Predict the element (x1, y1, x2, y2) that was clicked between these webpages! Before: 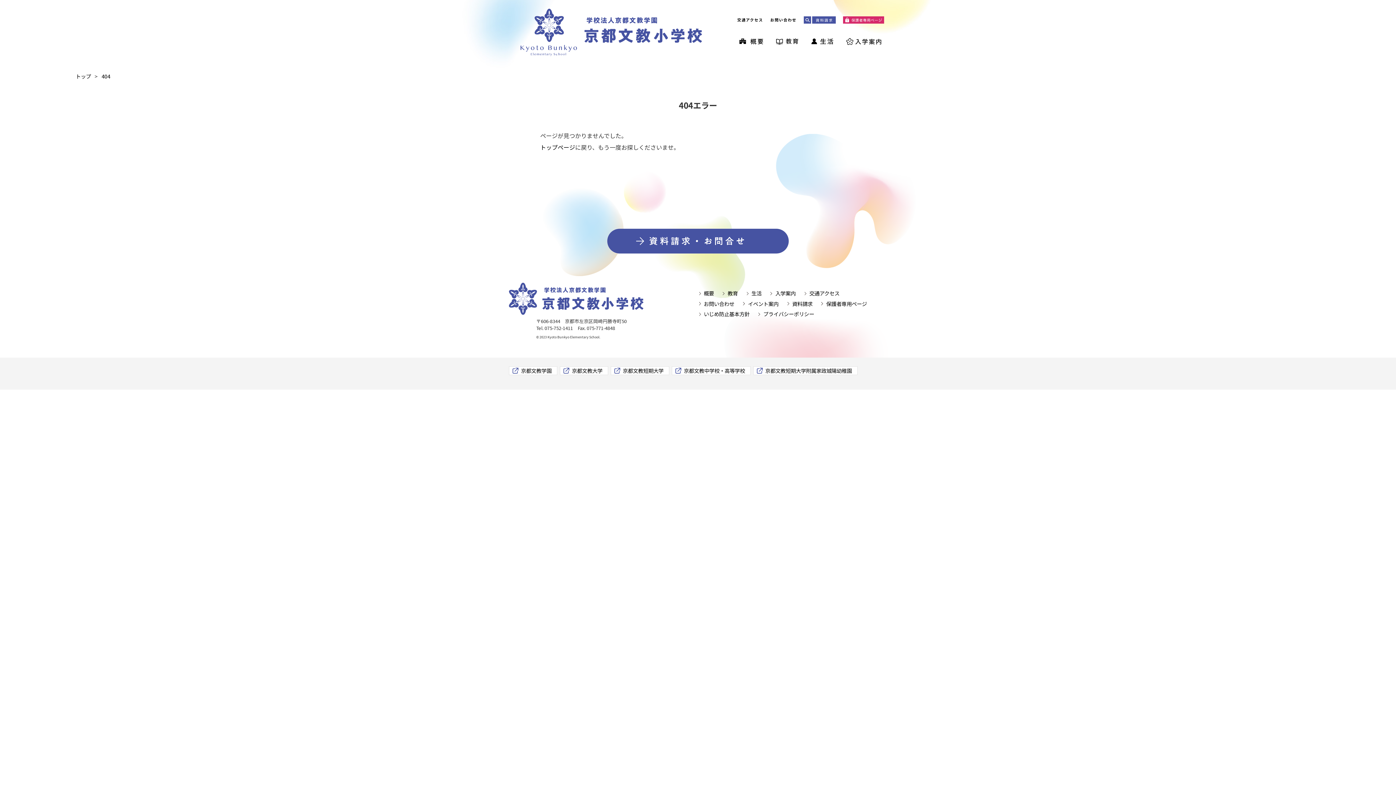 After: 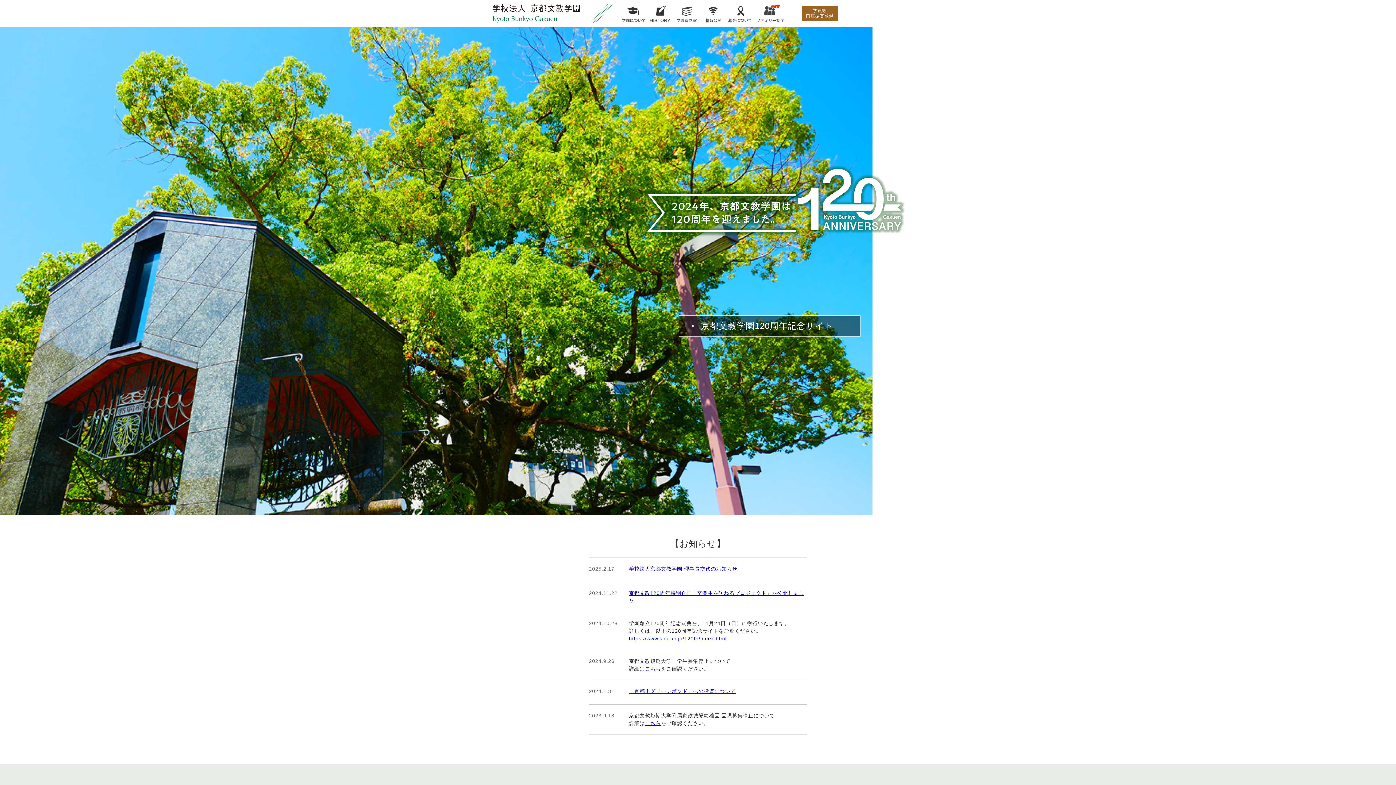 Action: label: 京都文教学園 bbox: (509, 366, 557, 375)